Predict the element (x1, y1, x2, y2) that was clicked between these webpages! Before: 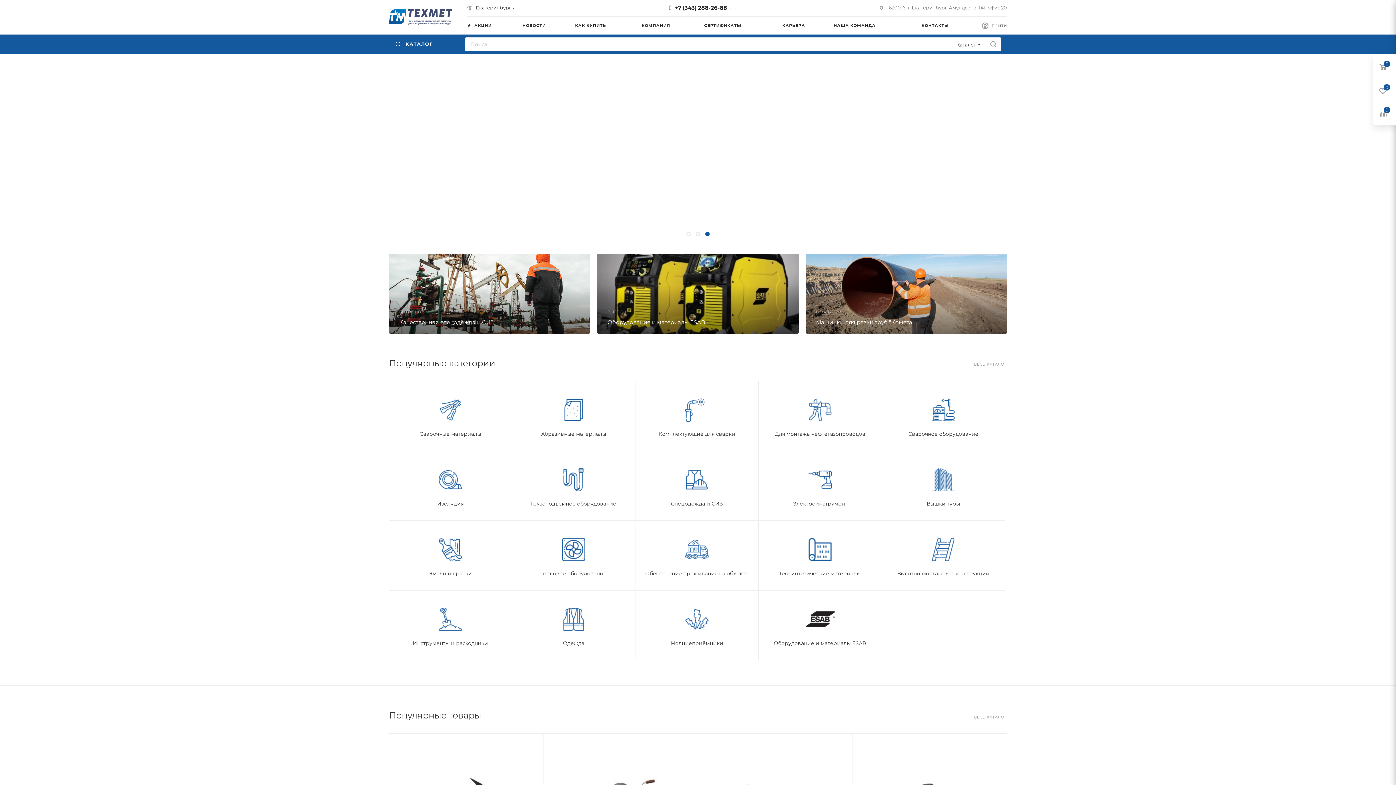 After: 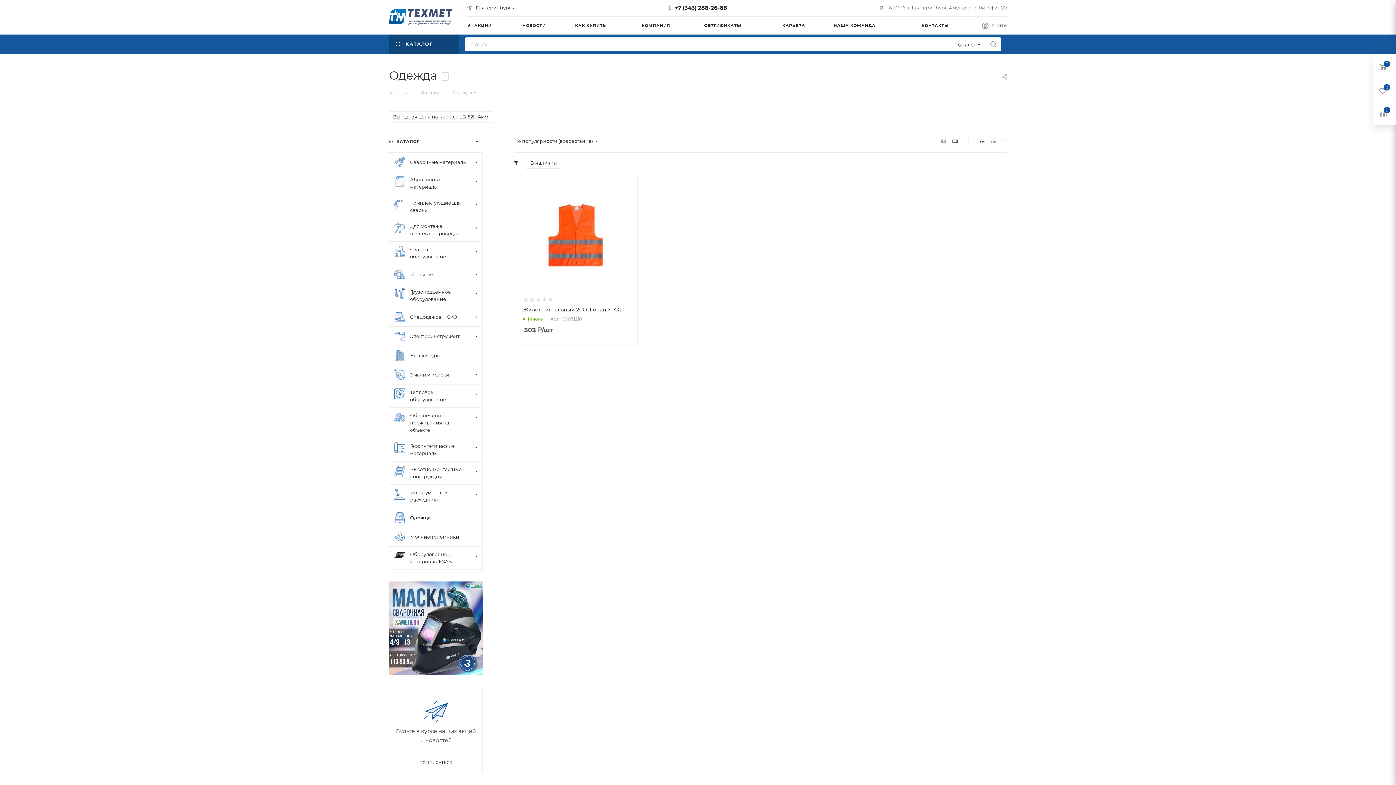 Action: bbox: (516, 640, 631, 647) label: Одежда